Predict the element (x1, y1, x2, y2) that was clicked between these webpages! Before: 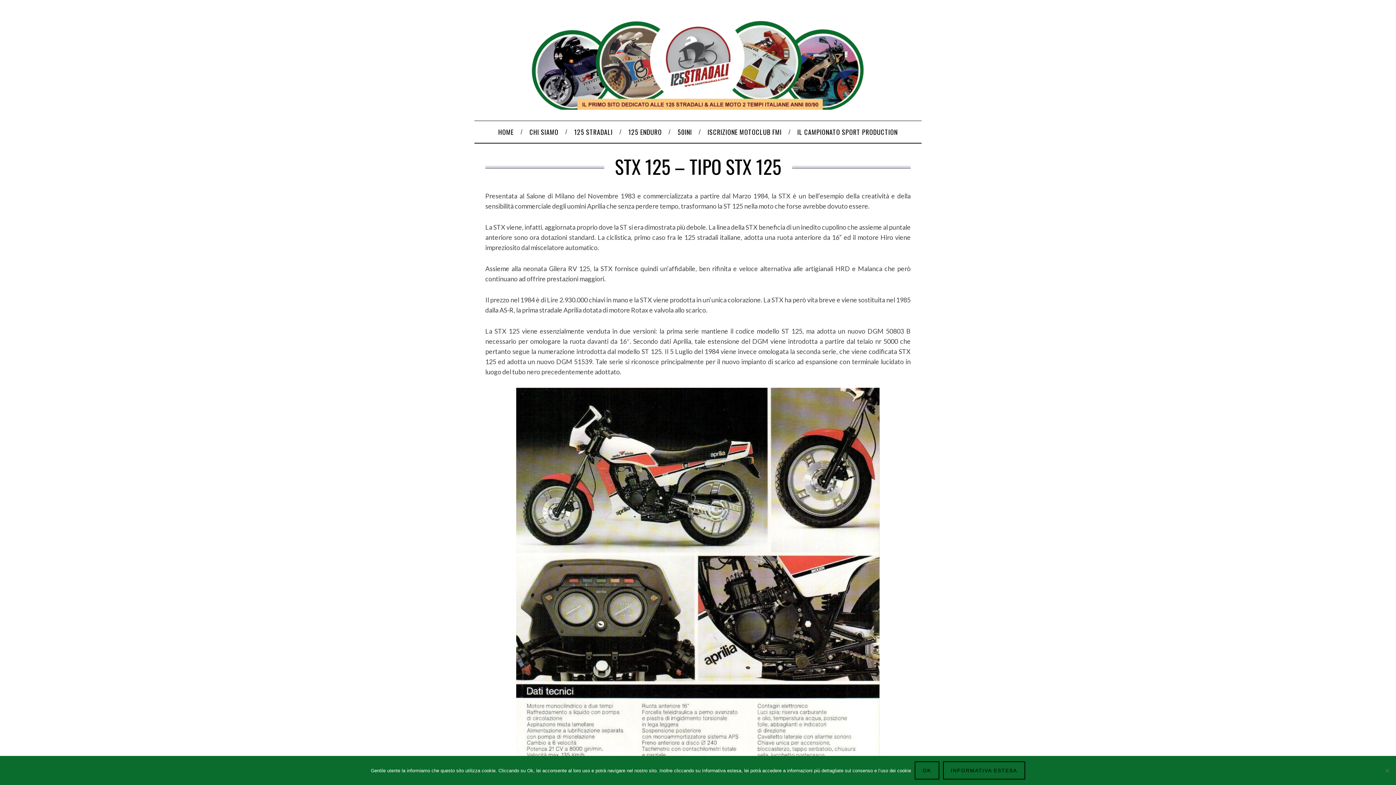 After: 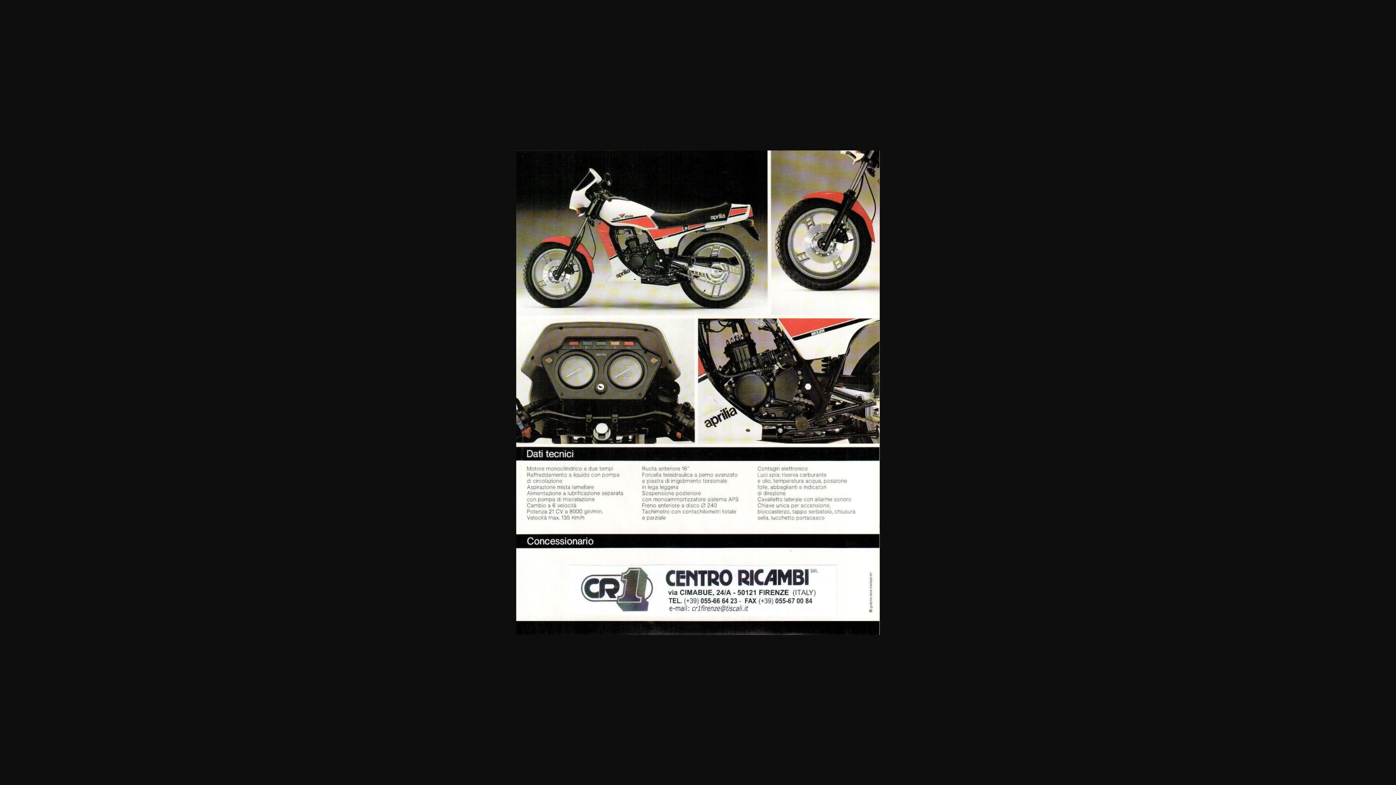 Action: bbox: (485, 388, 910, 872)